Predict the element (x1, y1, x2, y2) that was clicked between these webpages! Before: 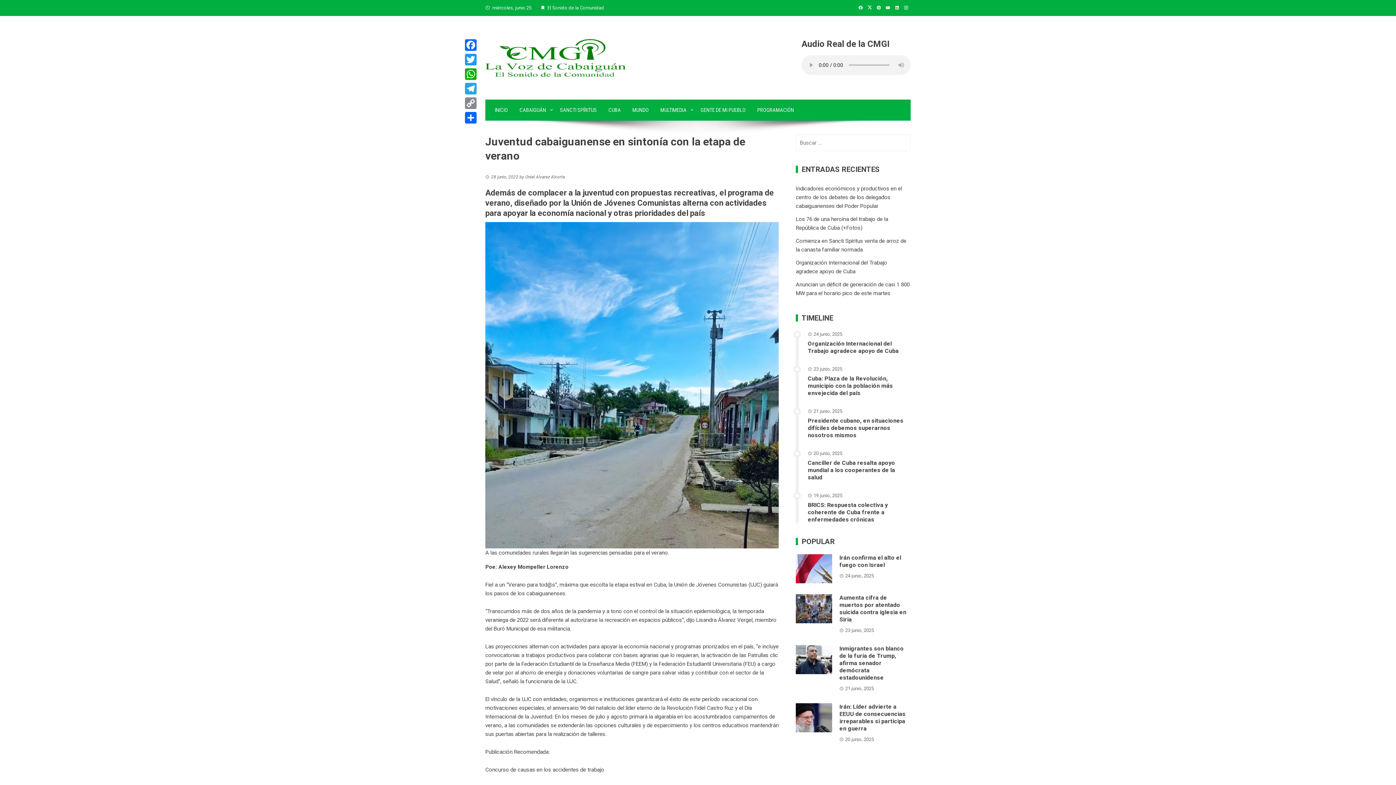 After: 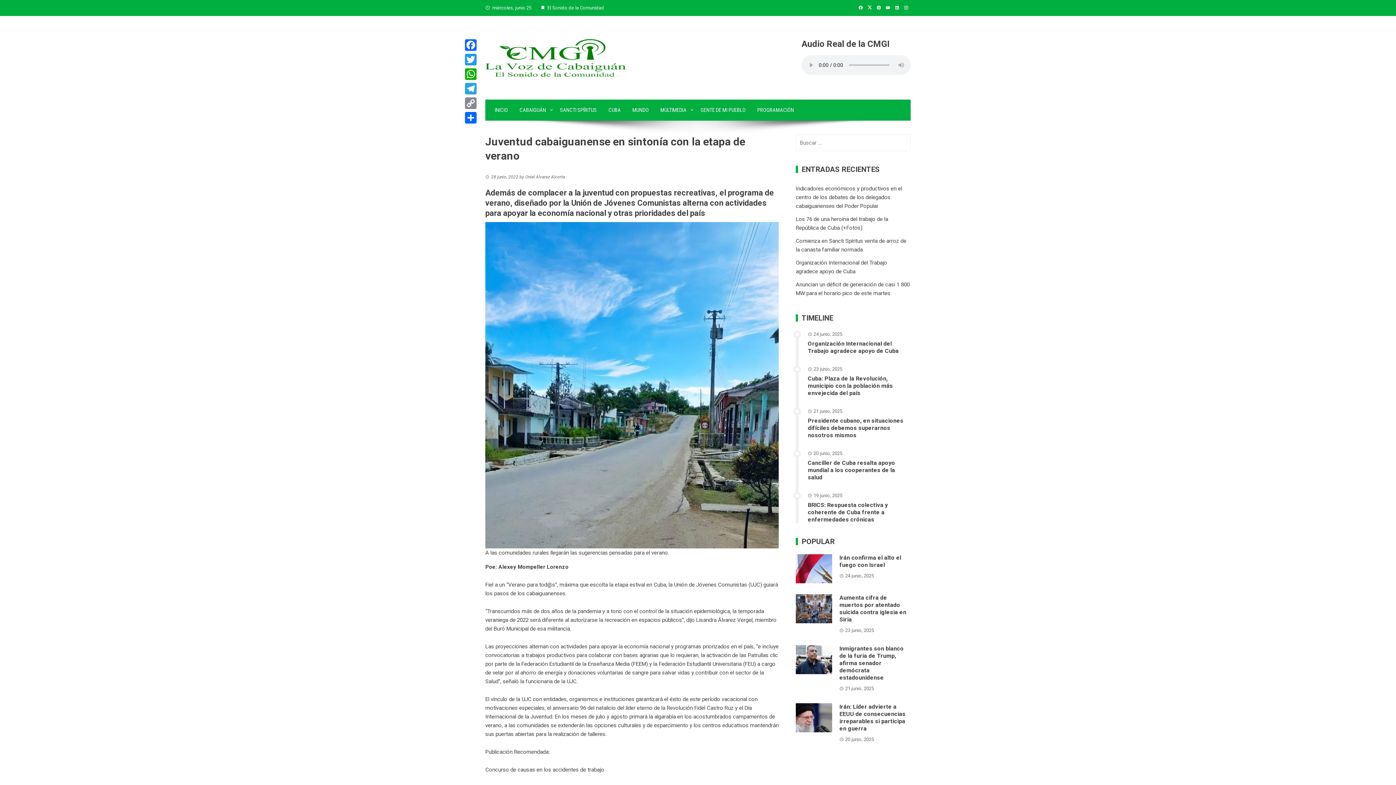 Action: bbox: (874, 5, 883, 10)